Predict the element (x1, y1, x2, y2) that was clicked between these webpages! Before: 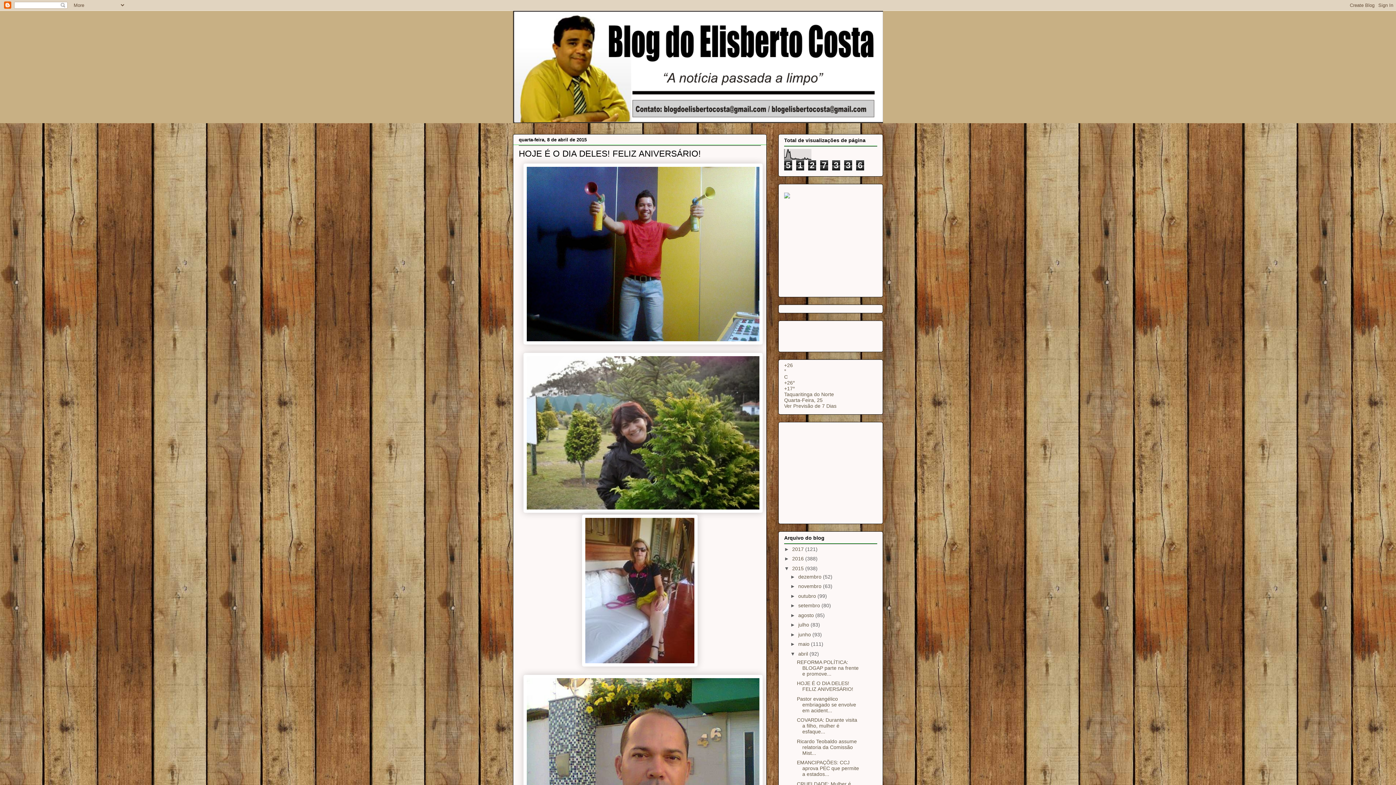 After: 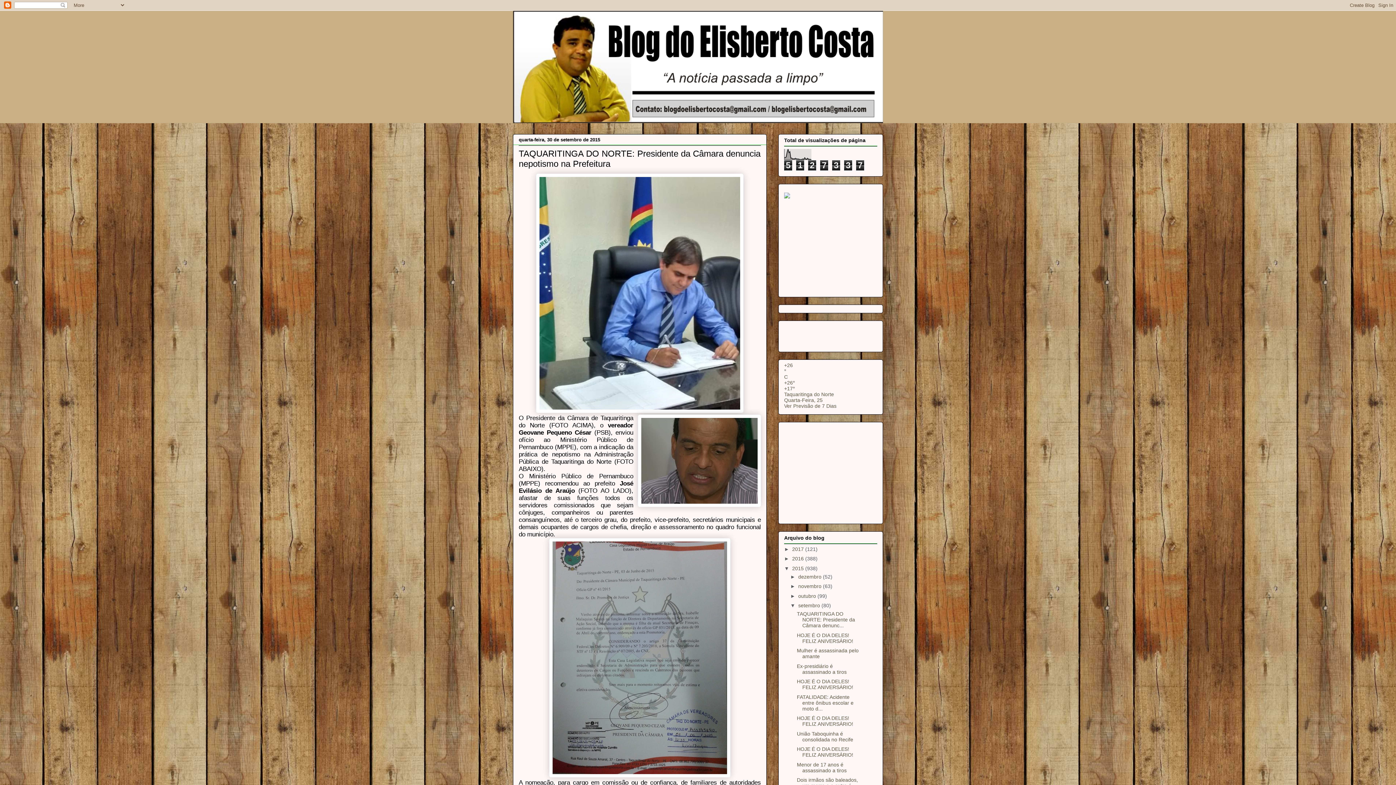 Action: bbox: (798, 603, 821, 608) label: setembro 